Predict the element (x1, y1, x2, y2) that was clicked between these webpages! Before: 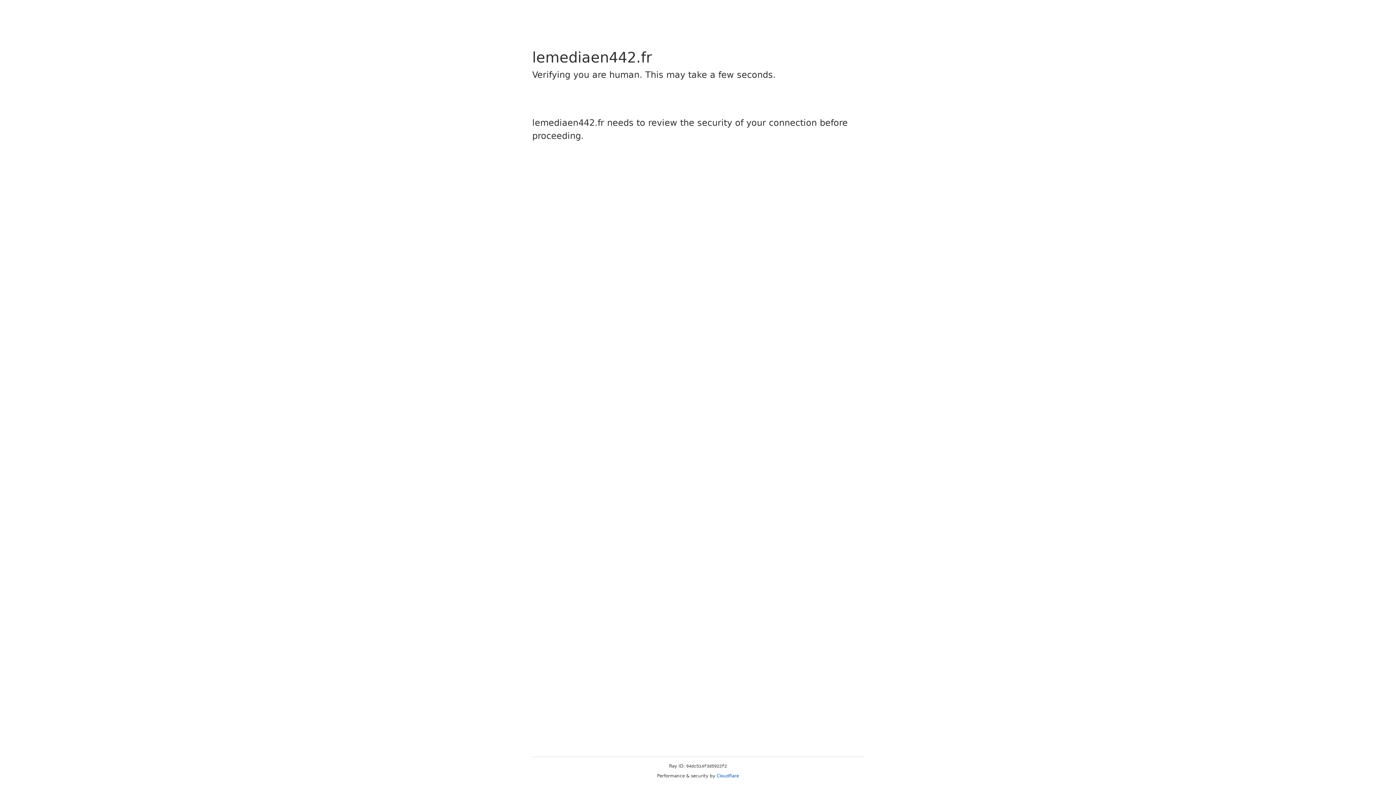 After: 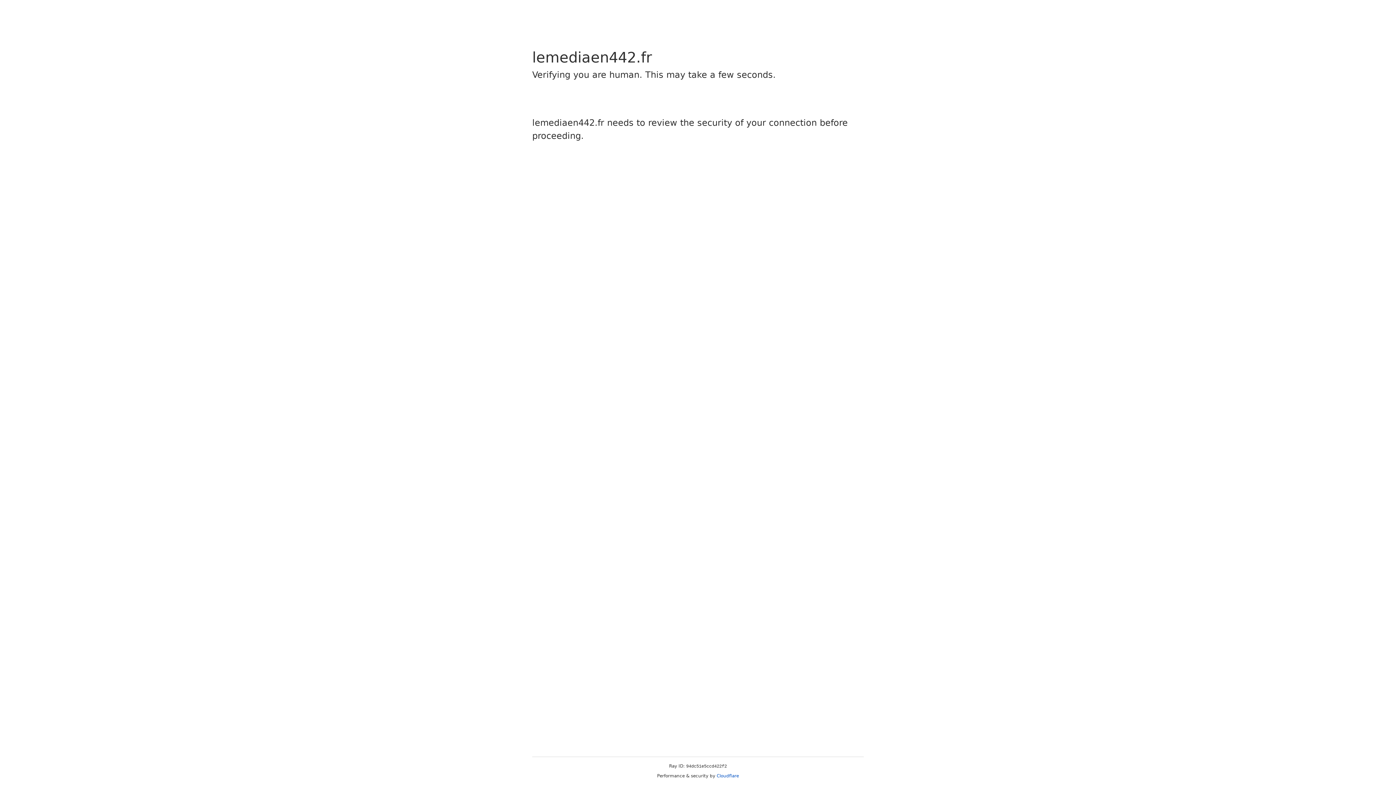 Action: bbox: (716, 773, 739, 778) label: Cloudflare